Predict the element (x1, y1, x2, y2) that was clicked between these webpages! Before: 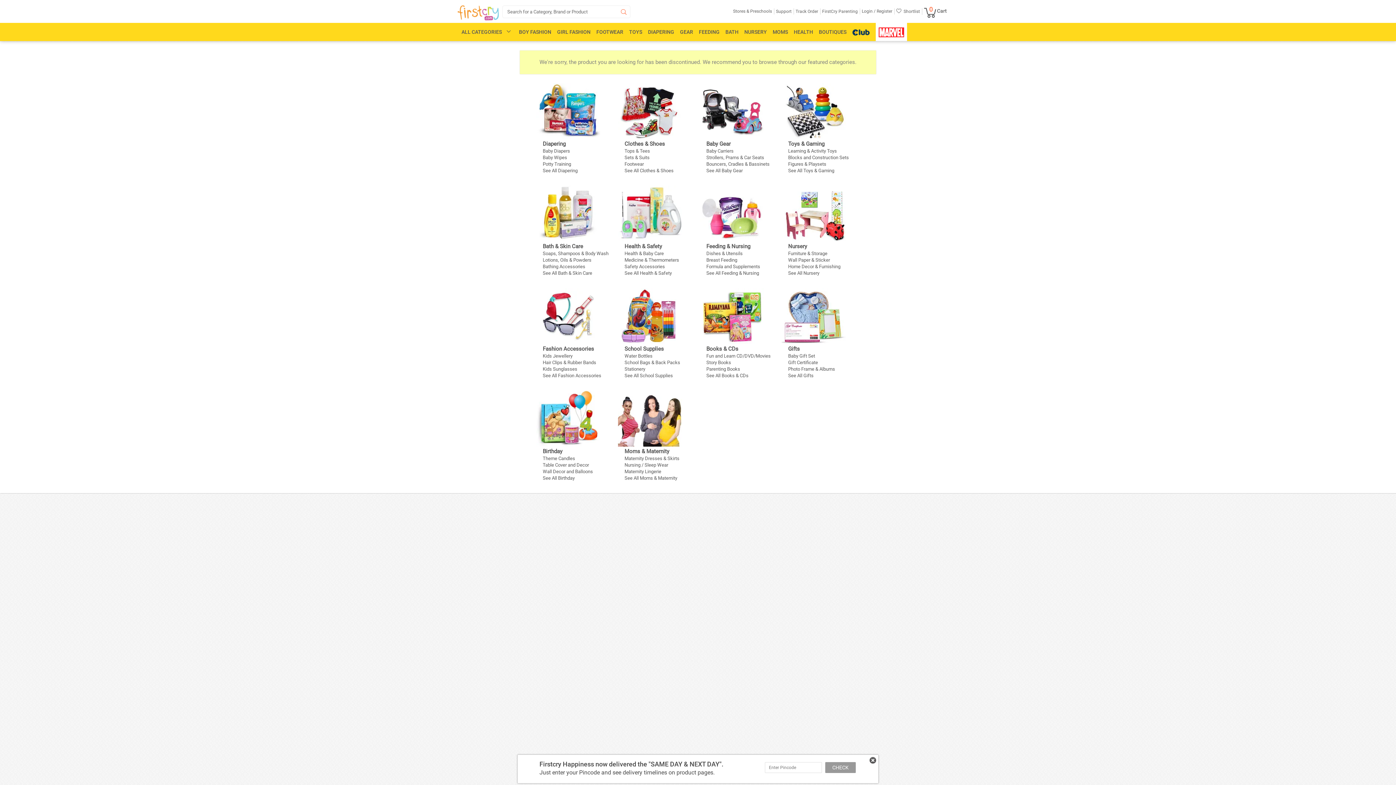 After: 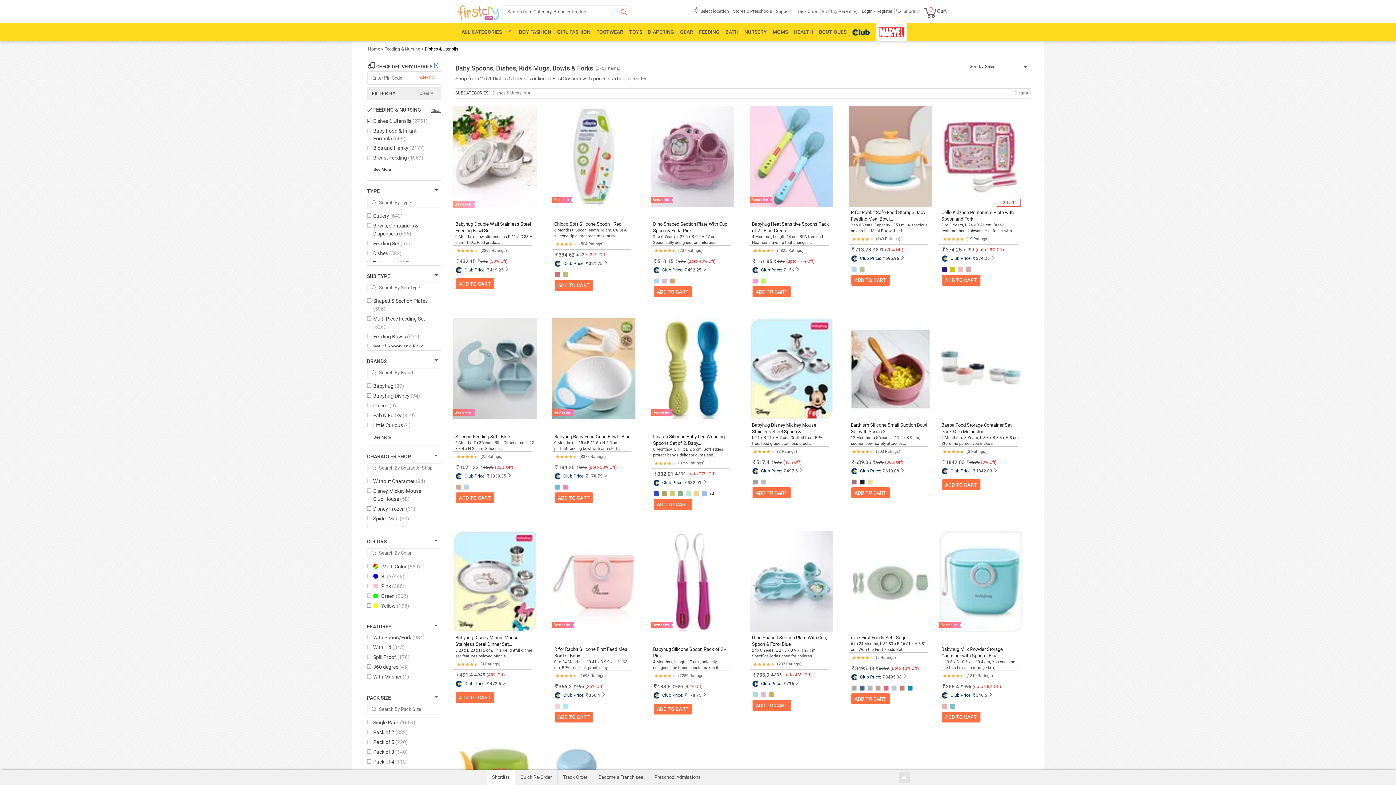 Action: bbox: (706, 251, 742, 256) label: Dishes & Utensils